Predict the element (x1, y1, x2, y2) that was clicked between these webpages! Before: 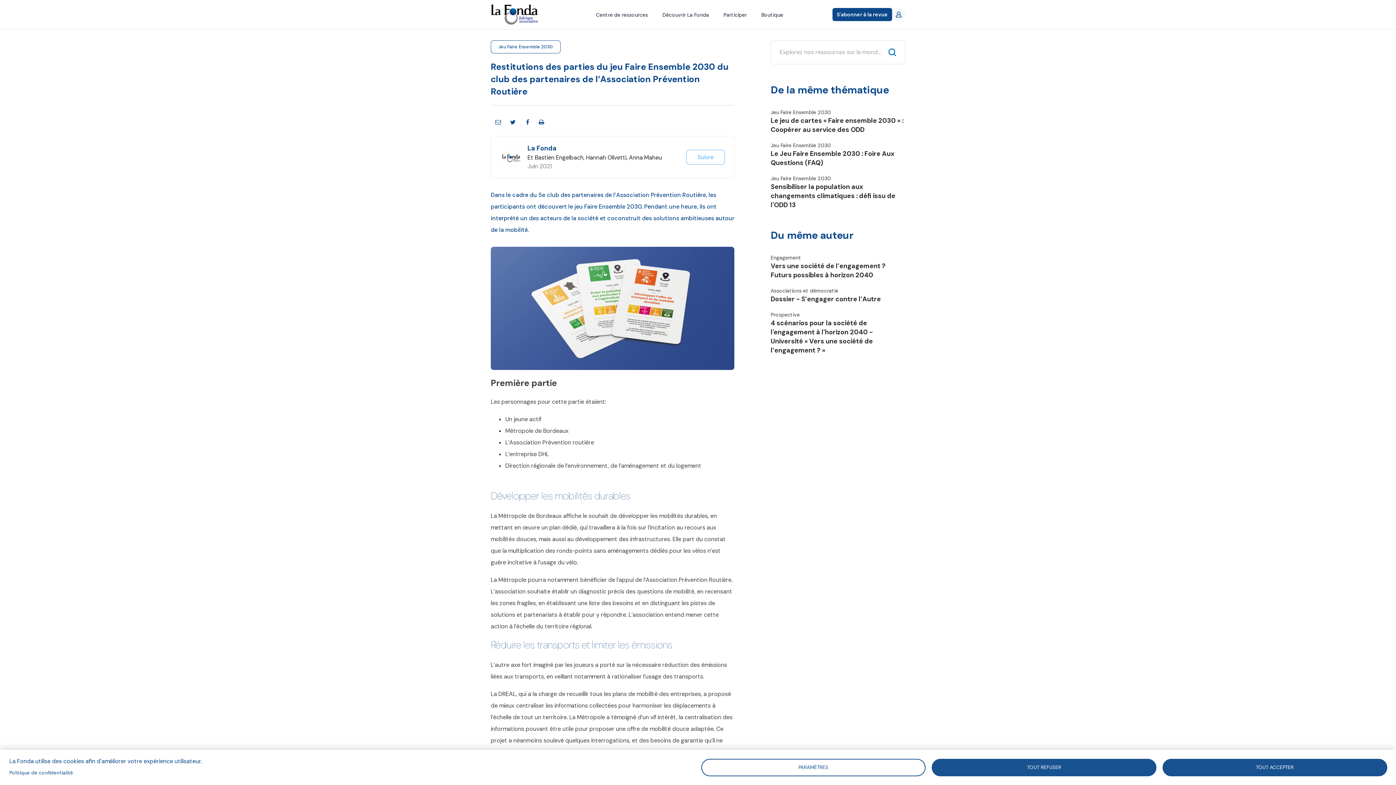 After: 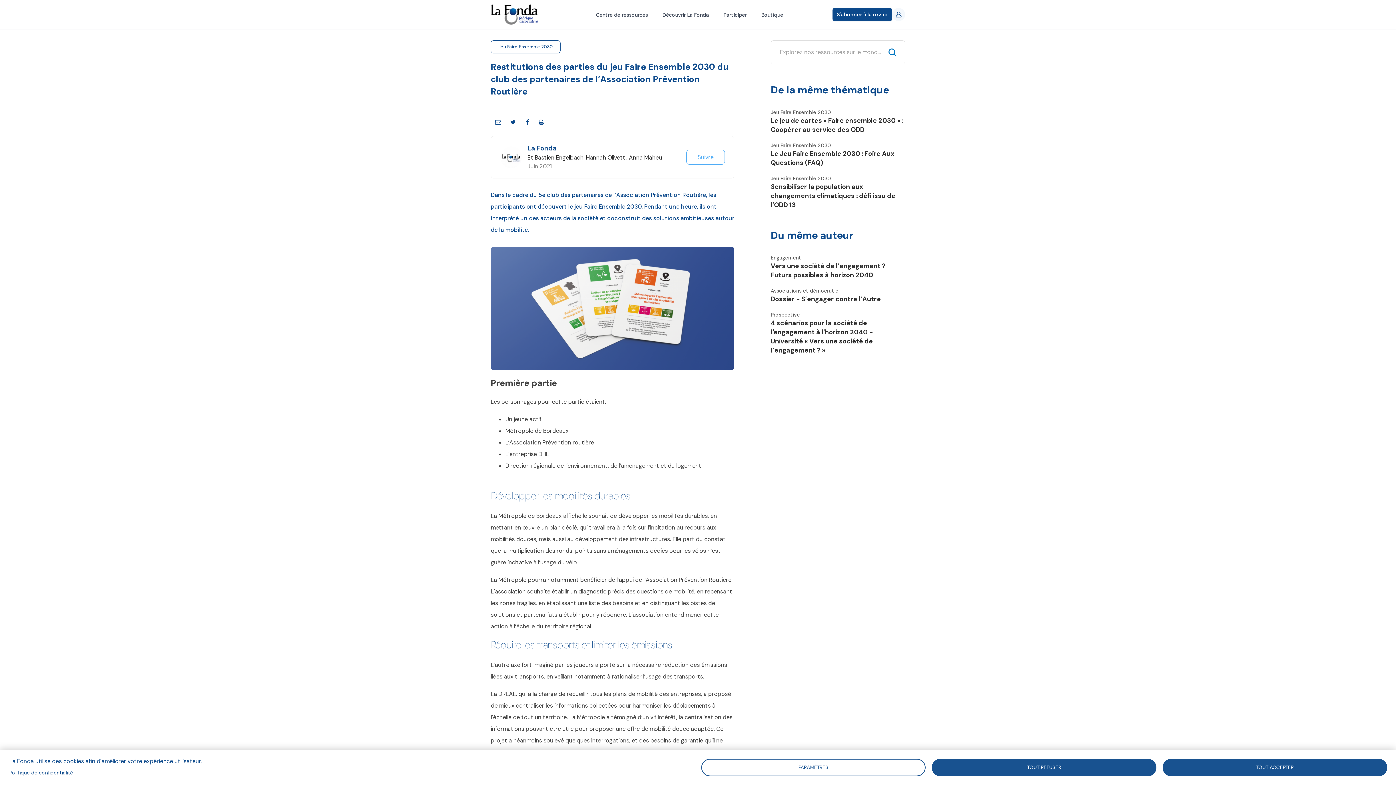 Action: bbox: (509, 118, 516, 126)